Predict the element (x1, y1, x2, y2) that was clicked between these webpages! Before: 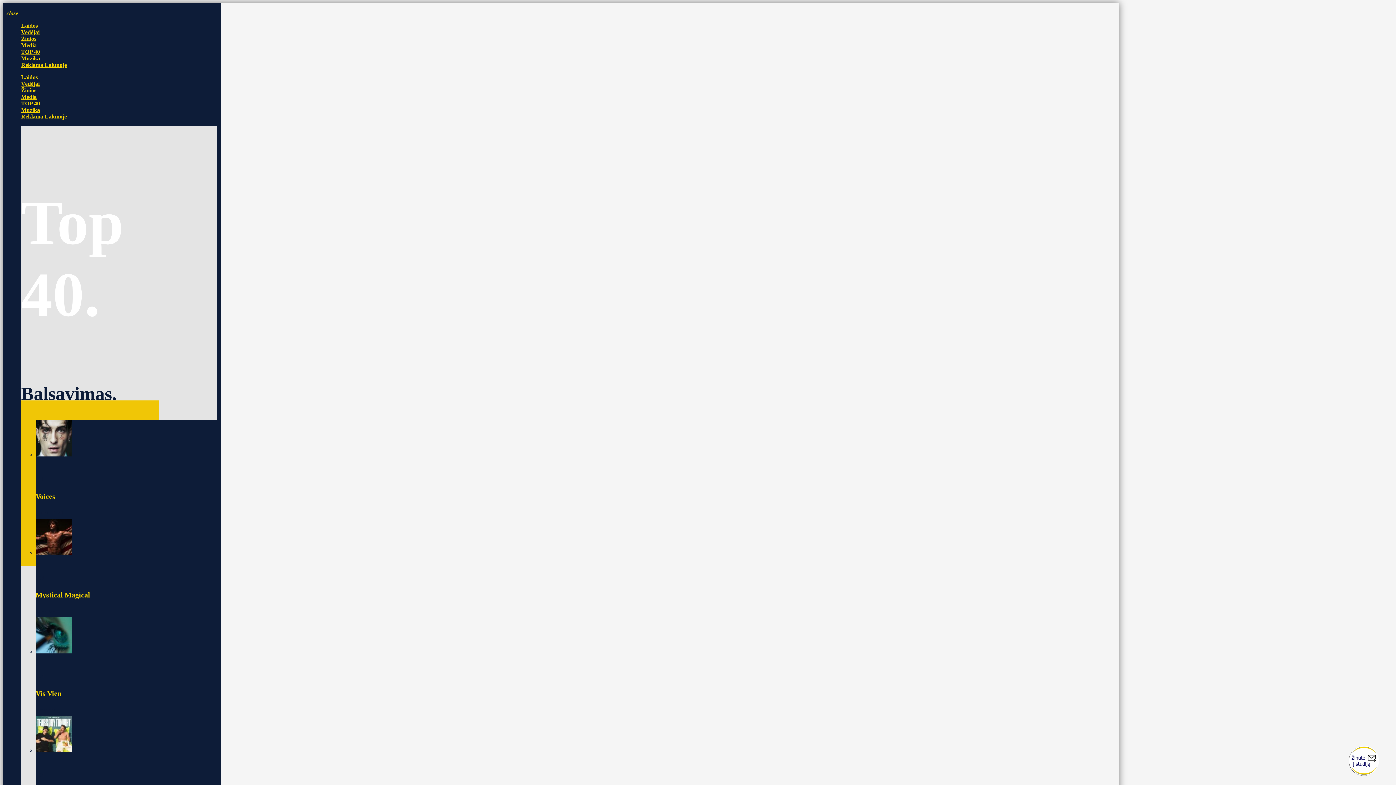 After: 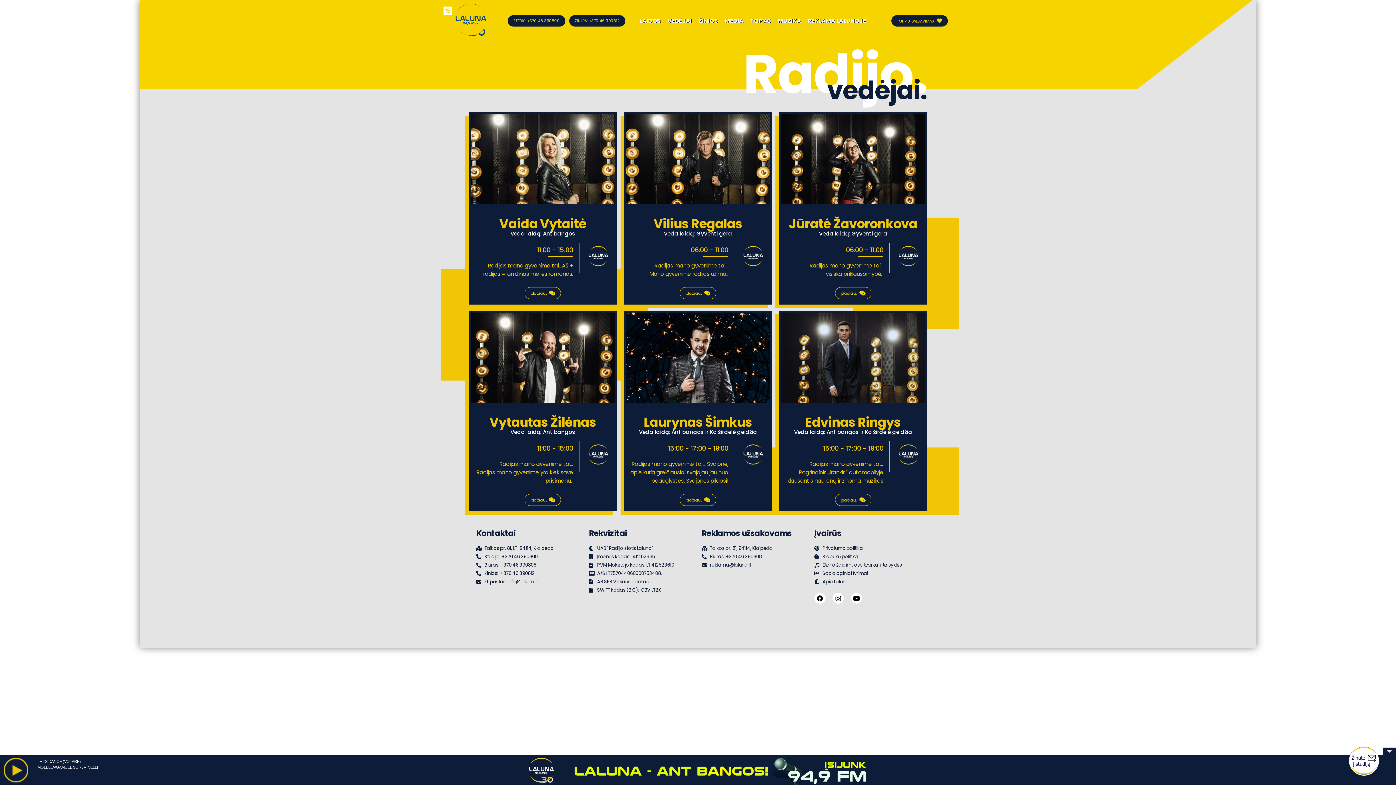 Action: label: Vedėjai bbox: (21, 29, 39, 35)